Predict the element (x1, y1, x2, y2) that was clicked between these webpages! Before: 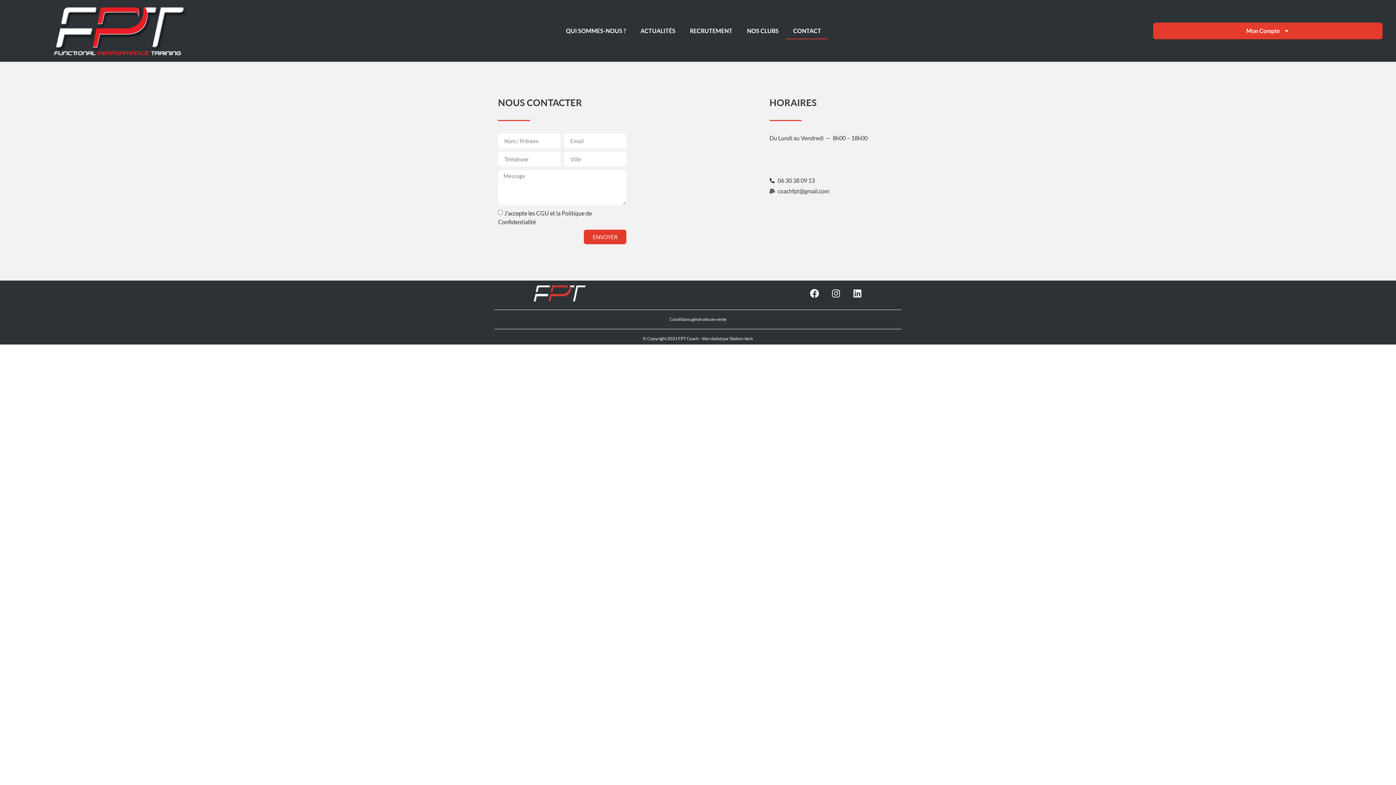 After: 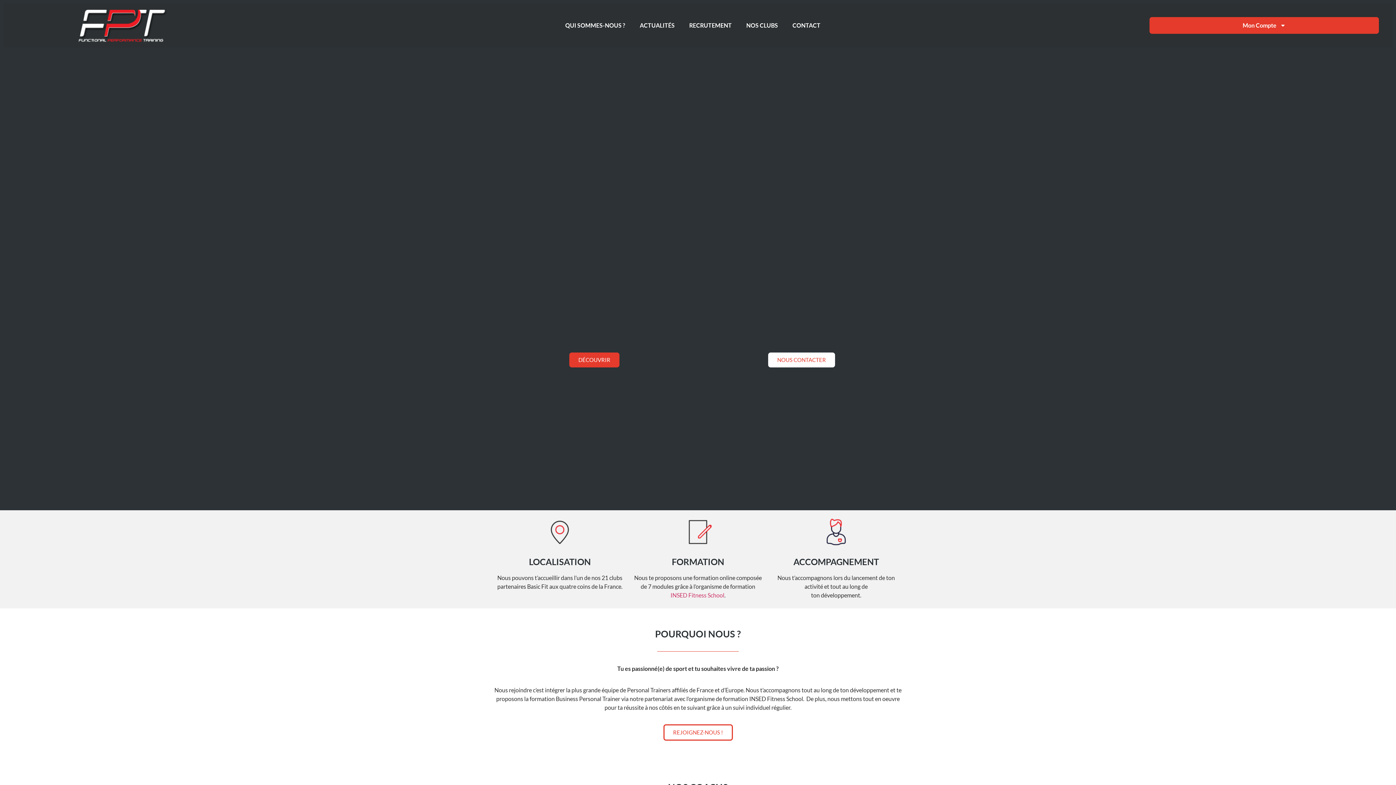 Action: bbox: (47, 3, 189, 58)